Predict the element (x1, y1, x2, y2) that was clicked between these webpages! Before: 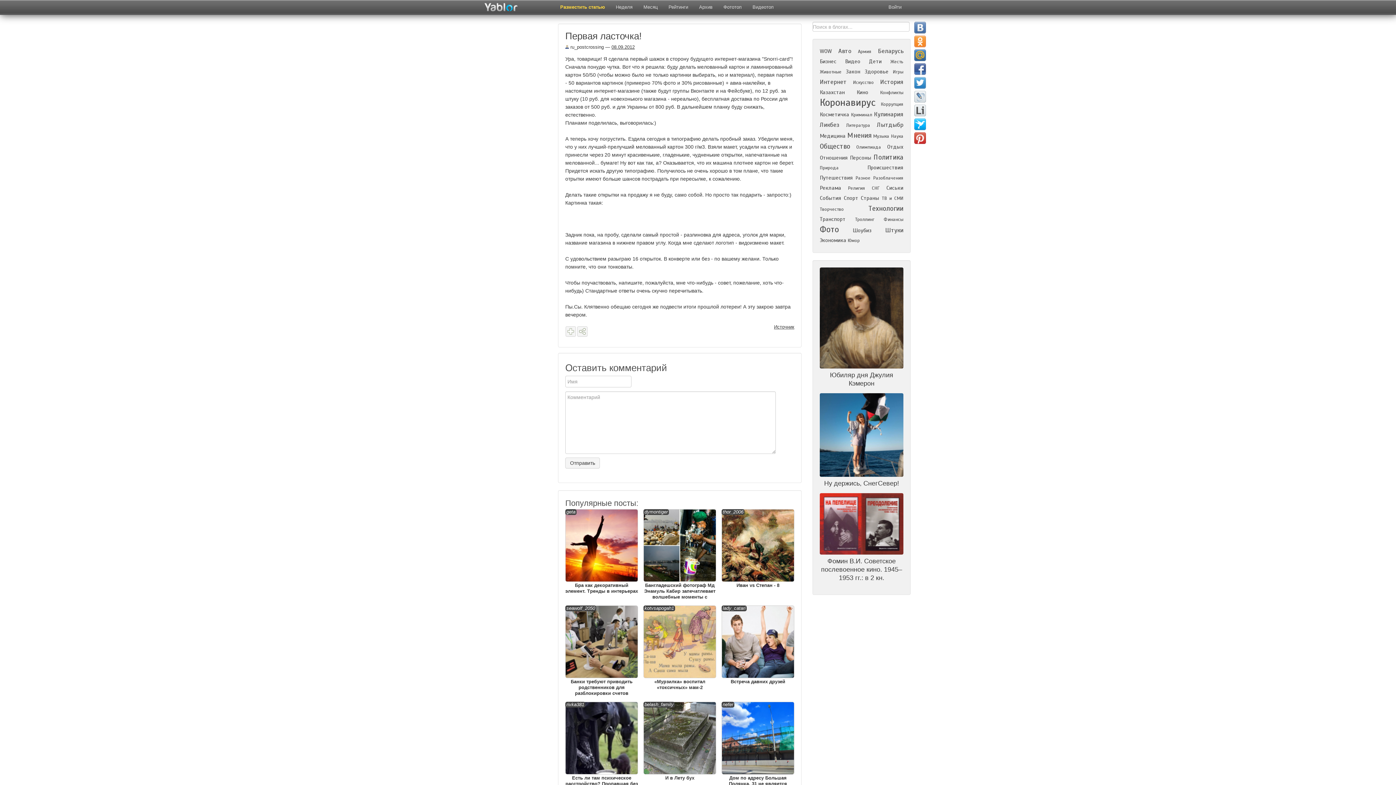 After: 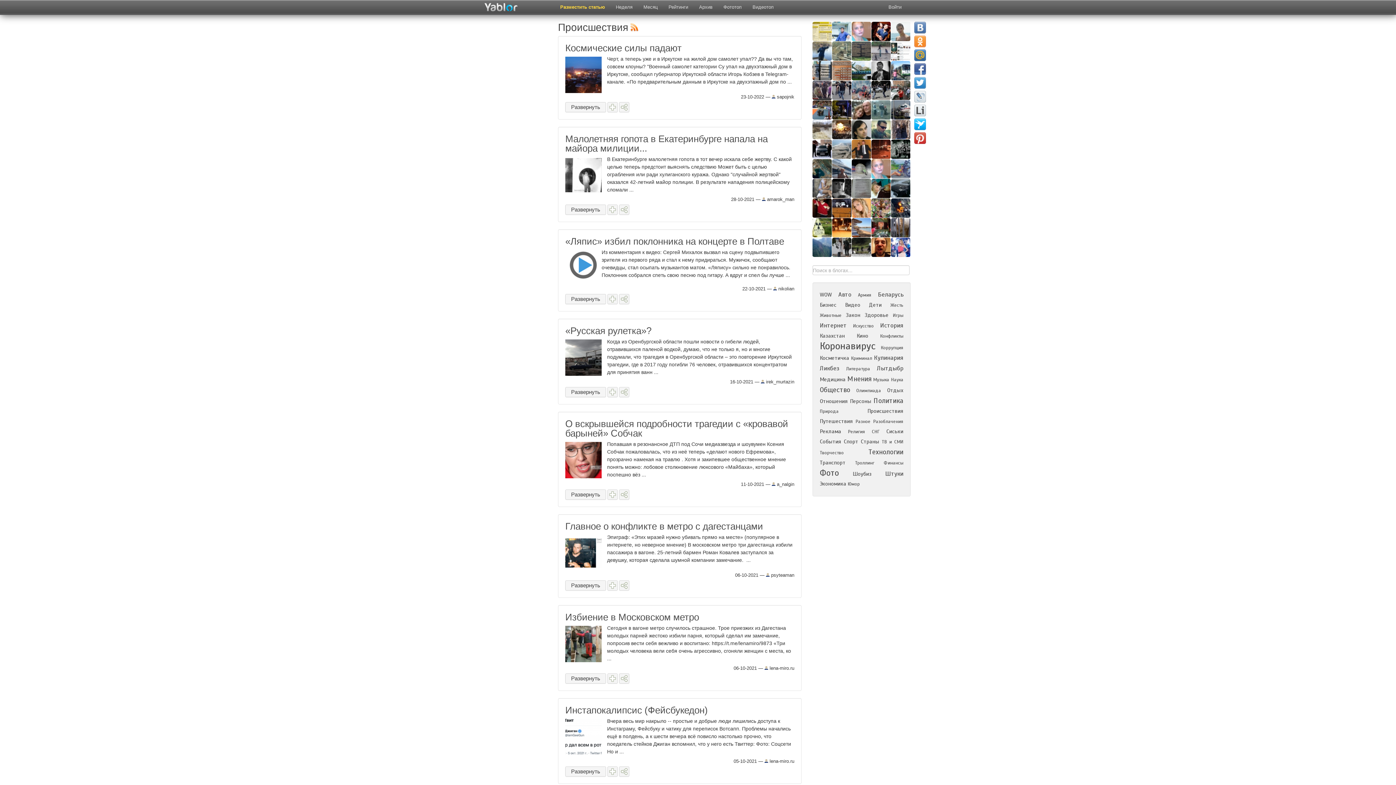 Action: bbox: (867, 164, 903, 170) label: Происшествия